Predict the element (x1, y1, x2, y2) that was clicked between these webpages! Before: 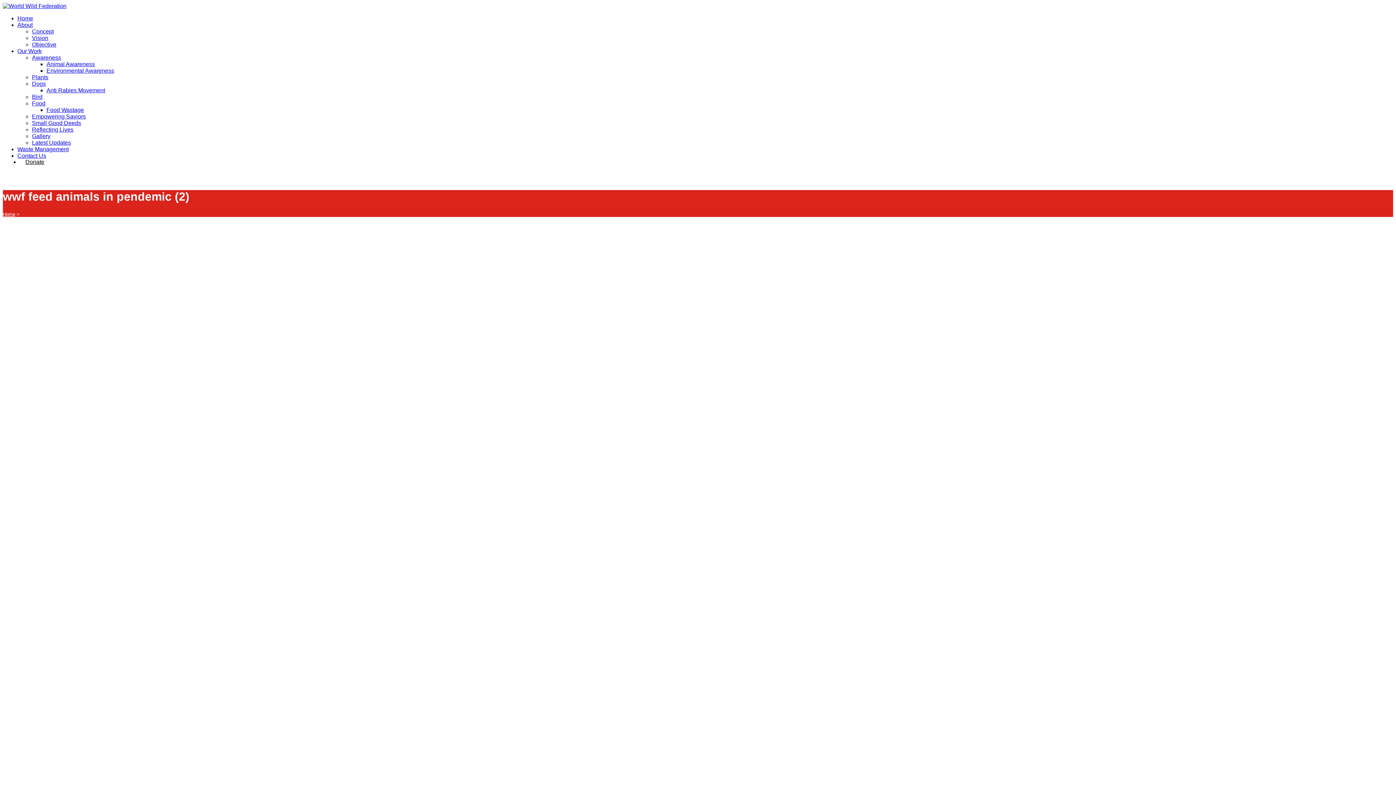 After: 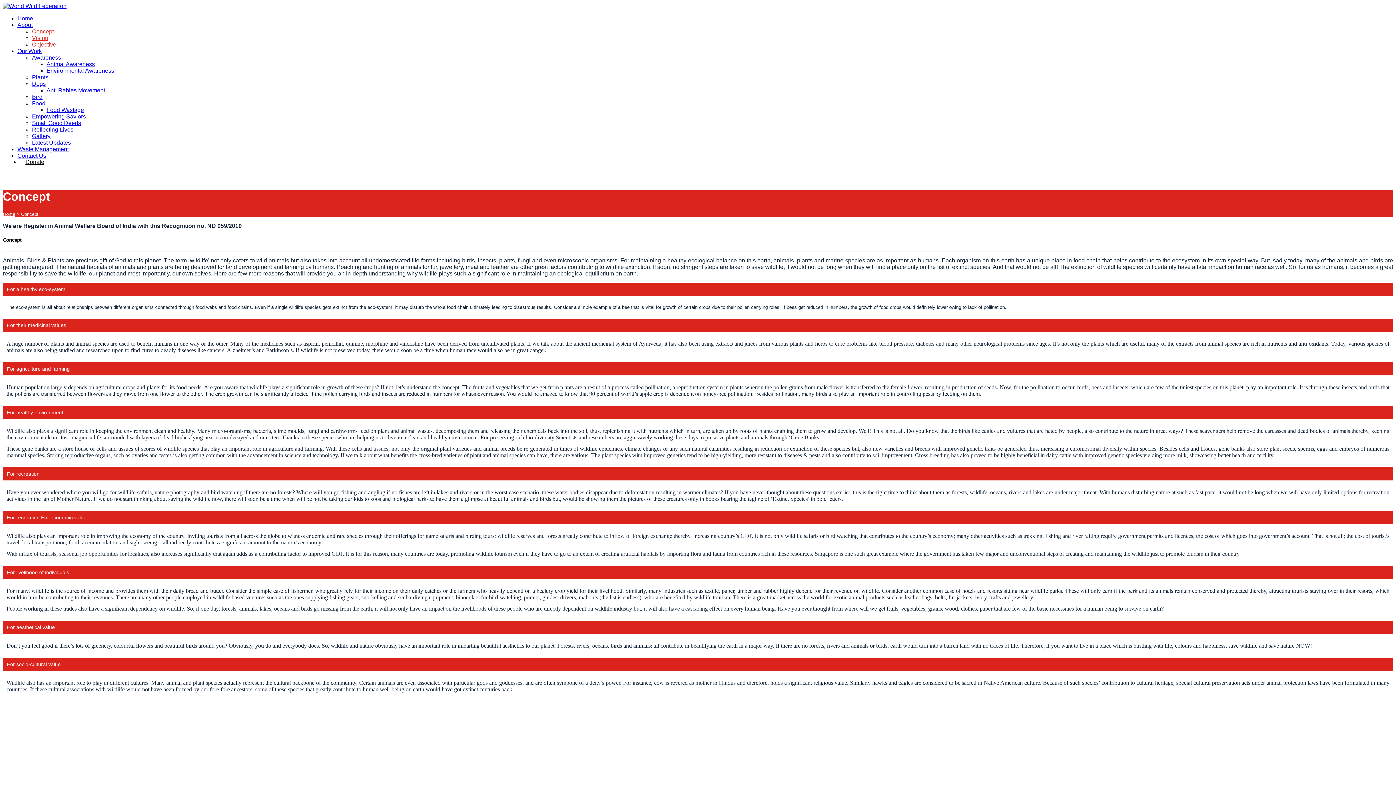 Action: label: Vision bbox: (32, 34, 48, 41)